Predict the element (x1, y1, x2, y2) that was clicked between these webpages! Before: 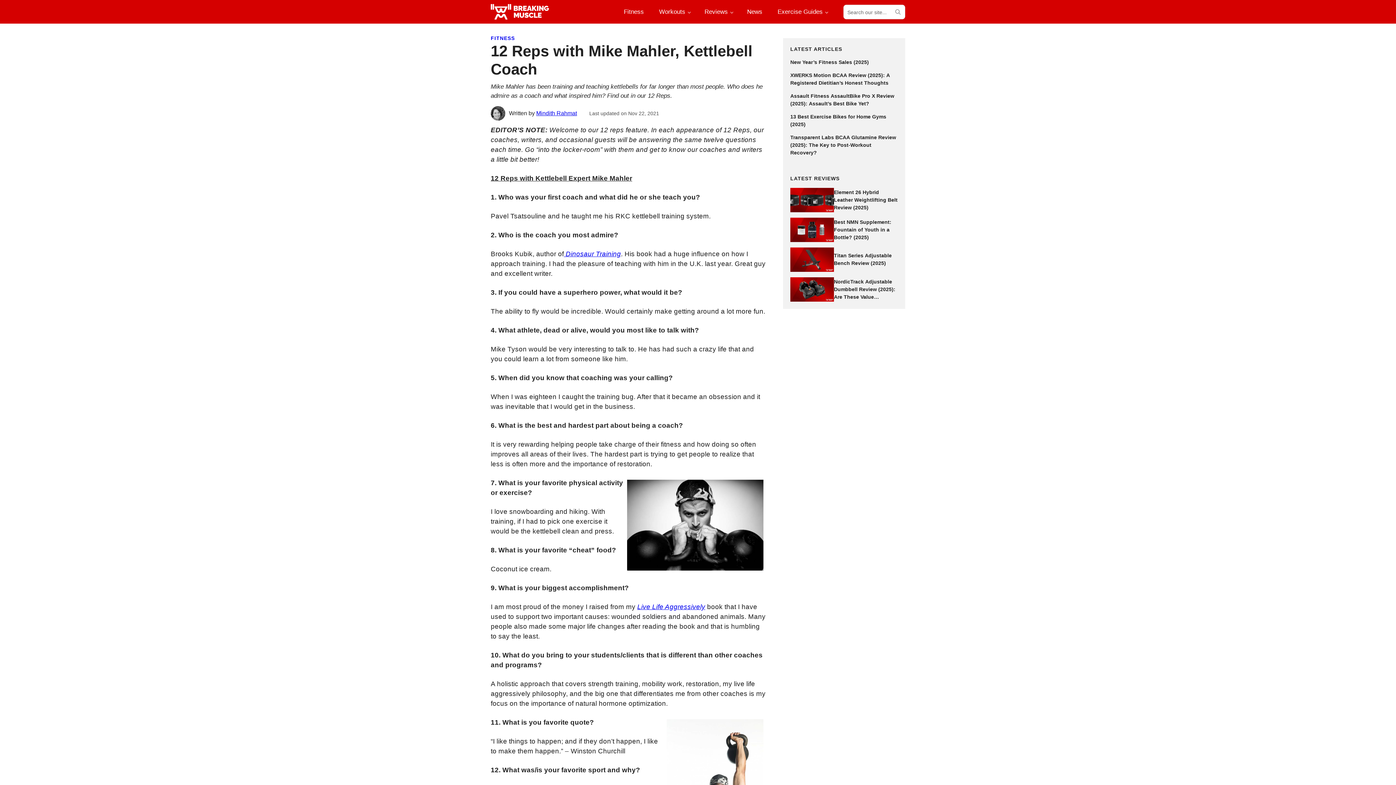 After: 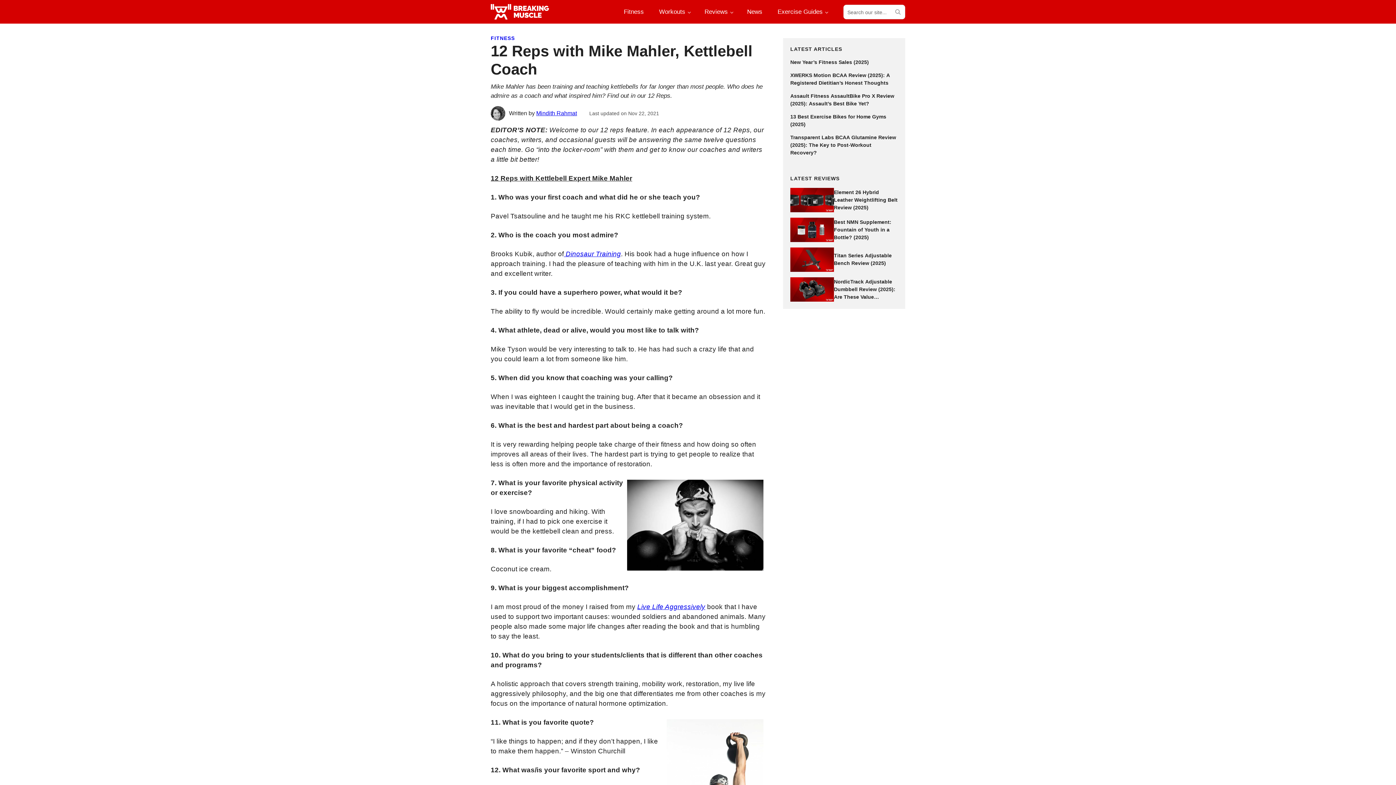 Action: bbox: (564, 250, 621, 257) label:  Dinosaur Training